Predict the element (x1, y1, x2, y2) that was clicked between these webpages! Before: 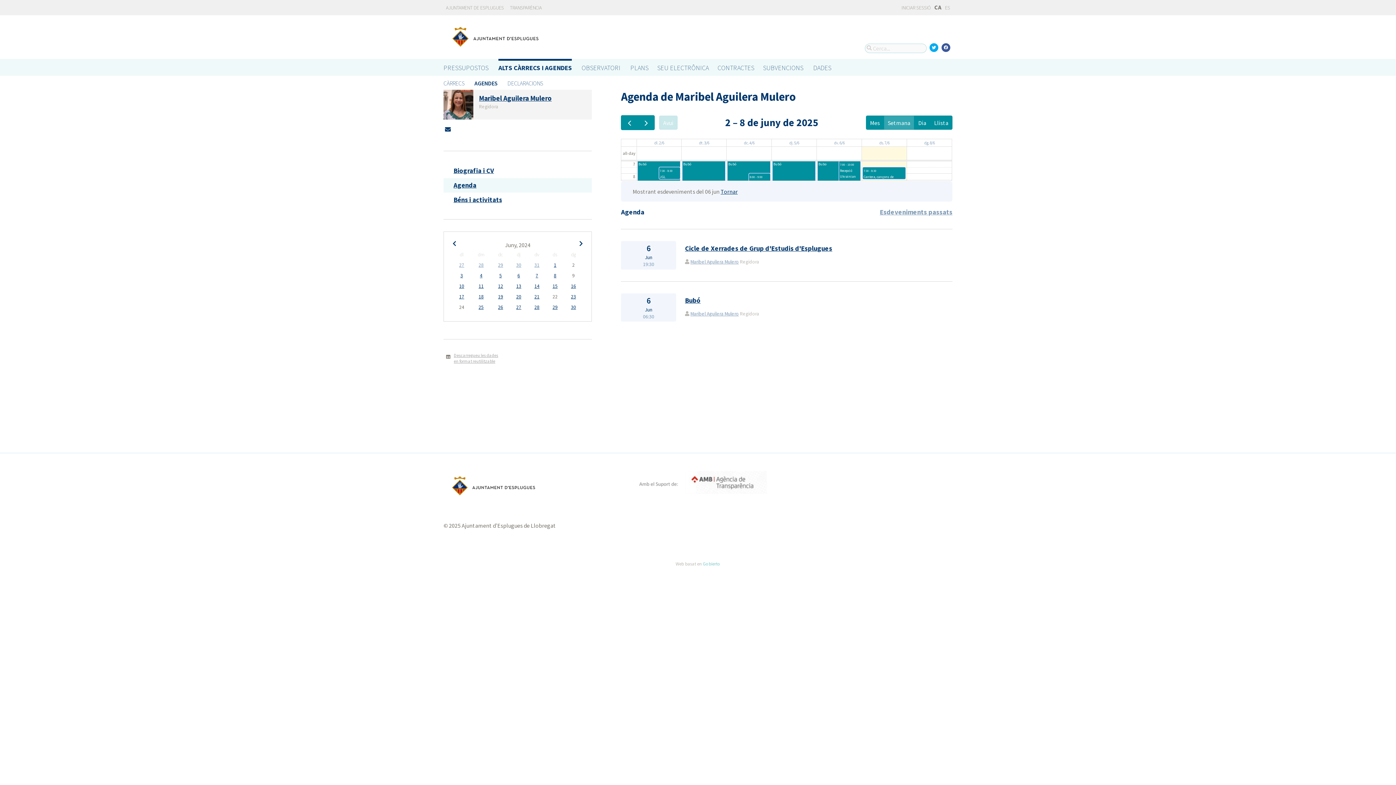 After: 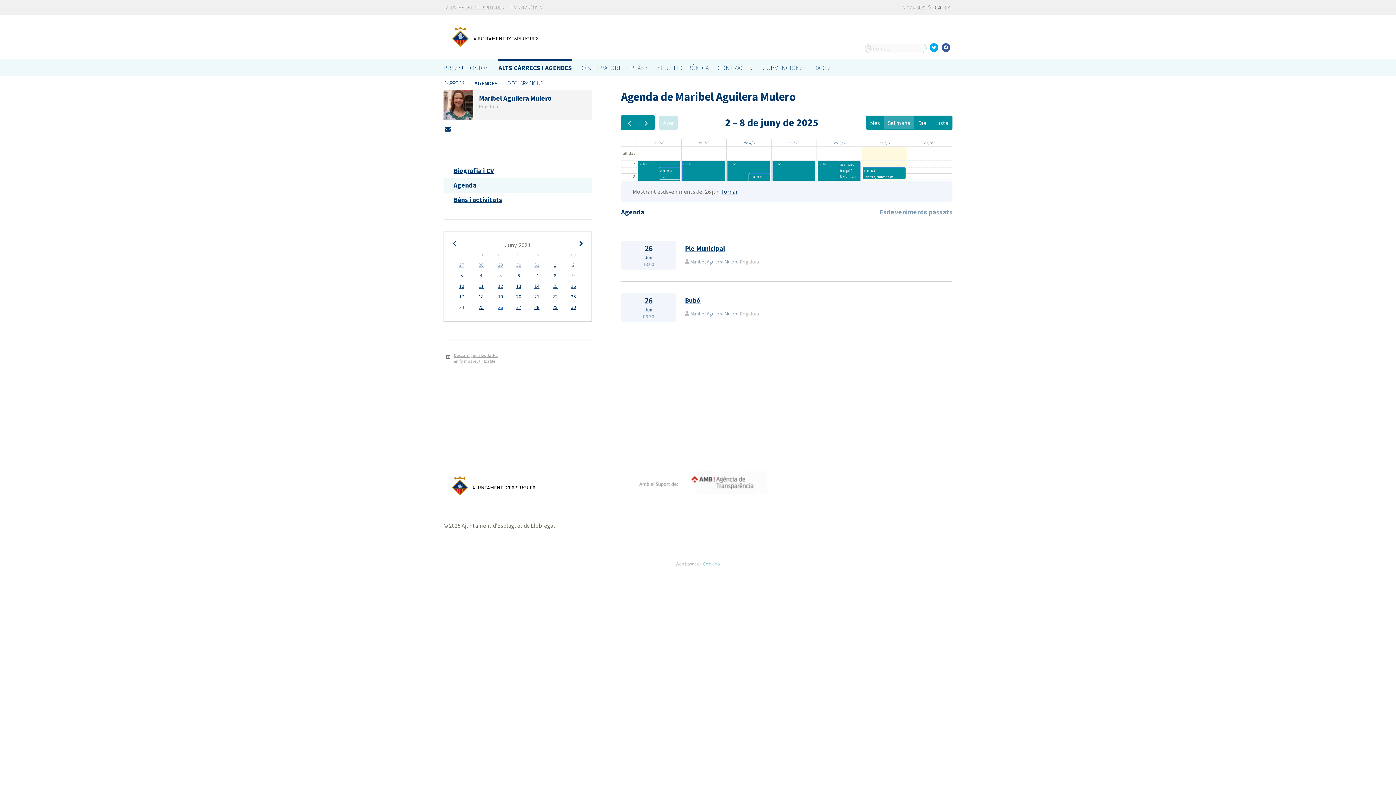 Action: label: 26 bbox: (498, 303, 503, 310)